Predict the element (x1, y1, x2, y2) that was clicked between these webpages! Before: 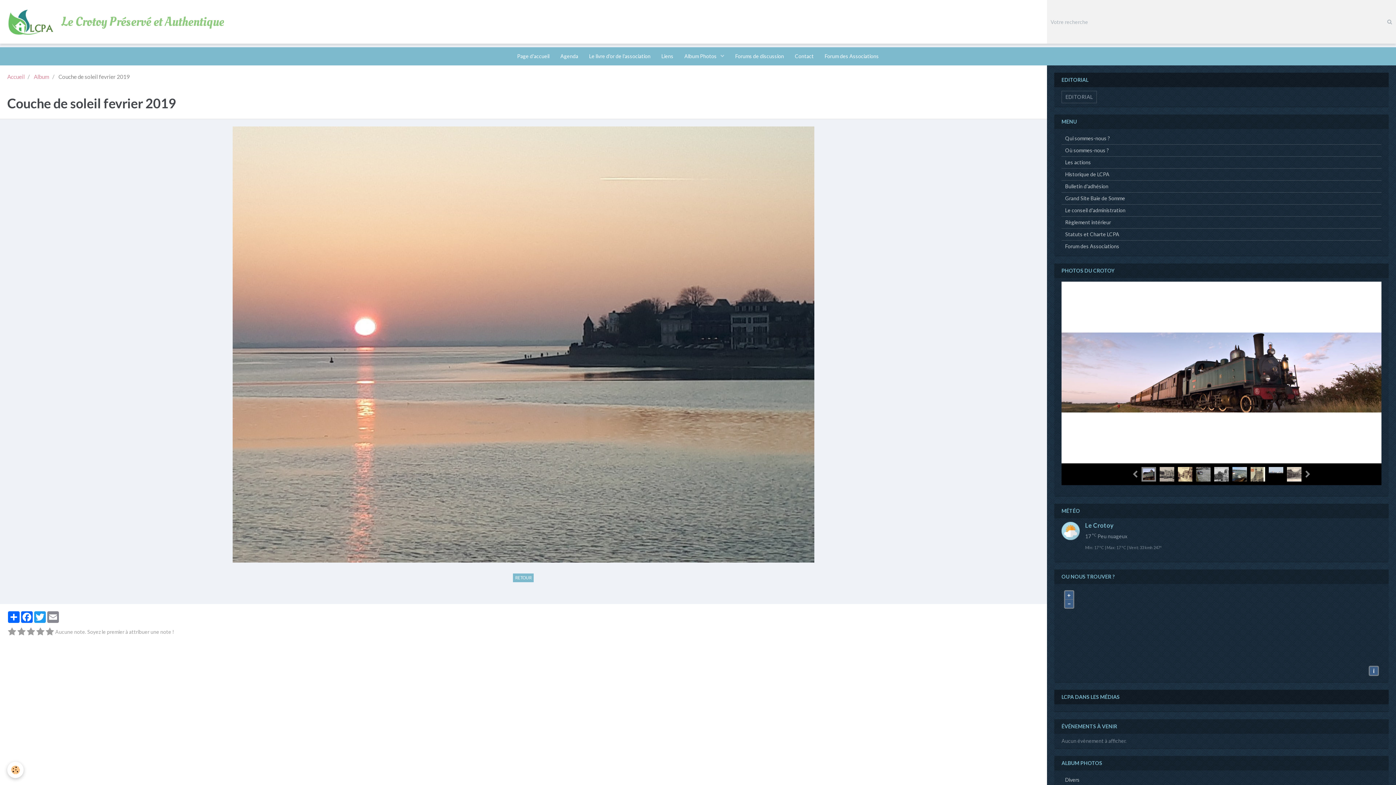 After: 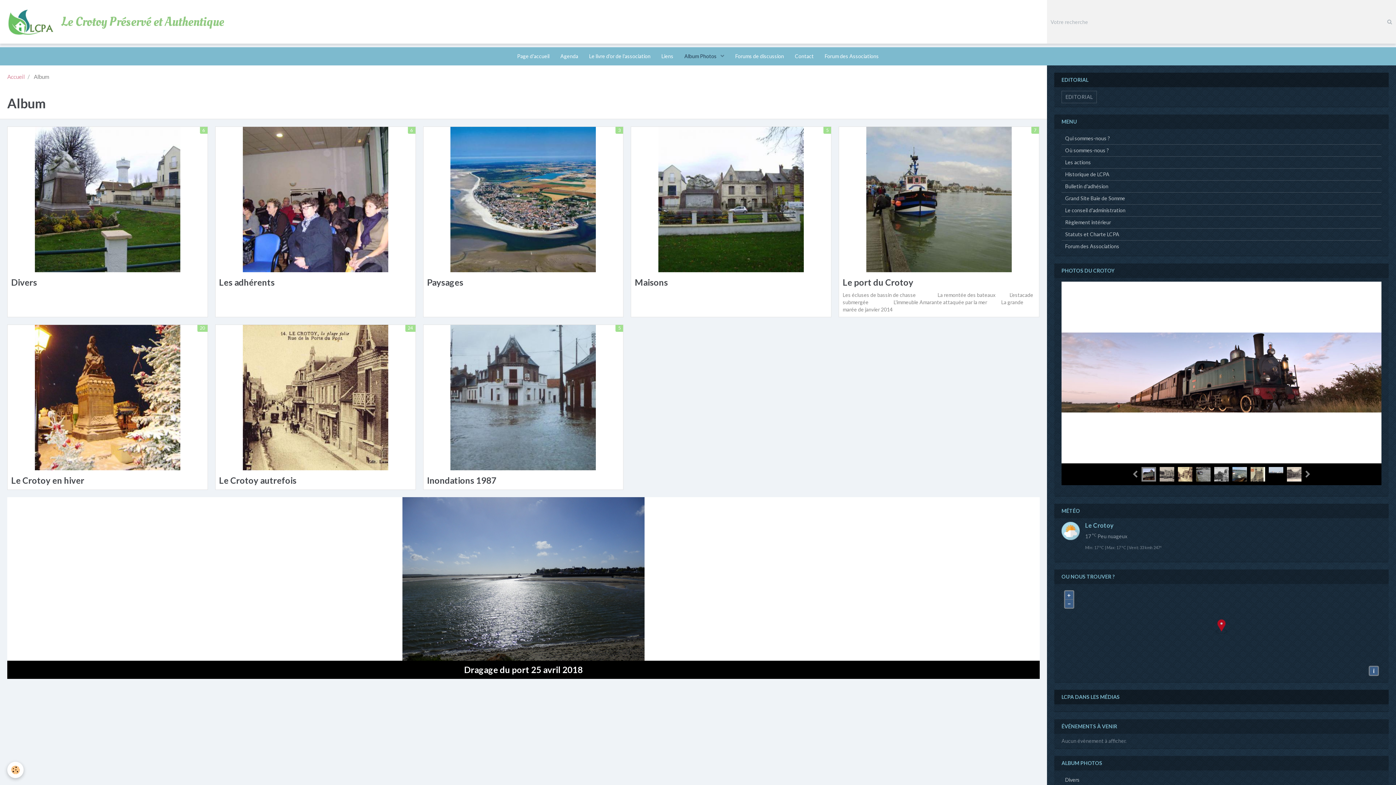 Action: label: Album bbox: (33, 73, 49, 80)